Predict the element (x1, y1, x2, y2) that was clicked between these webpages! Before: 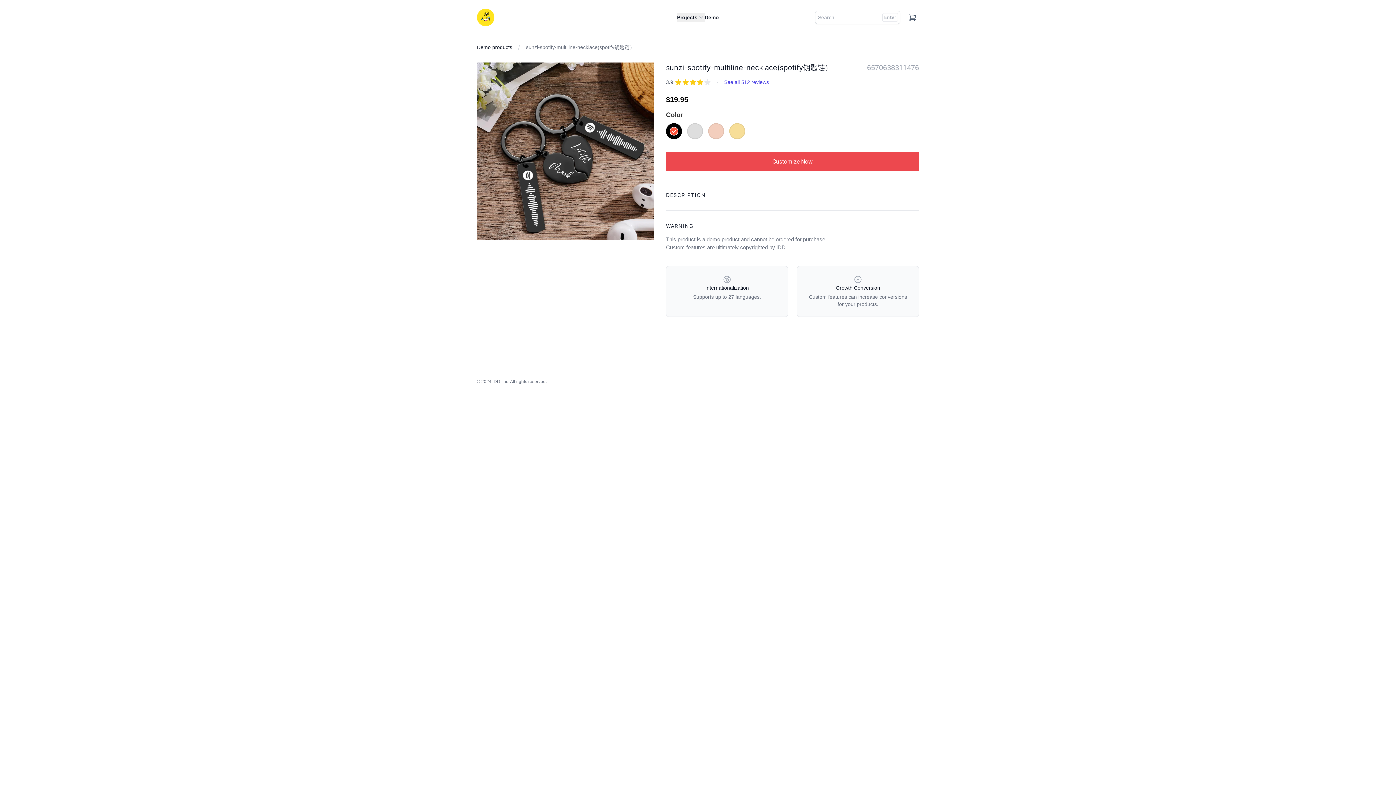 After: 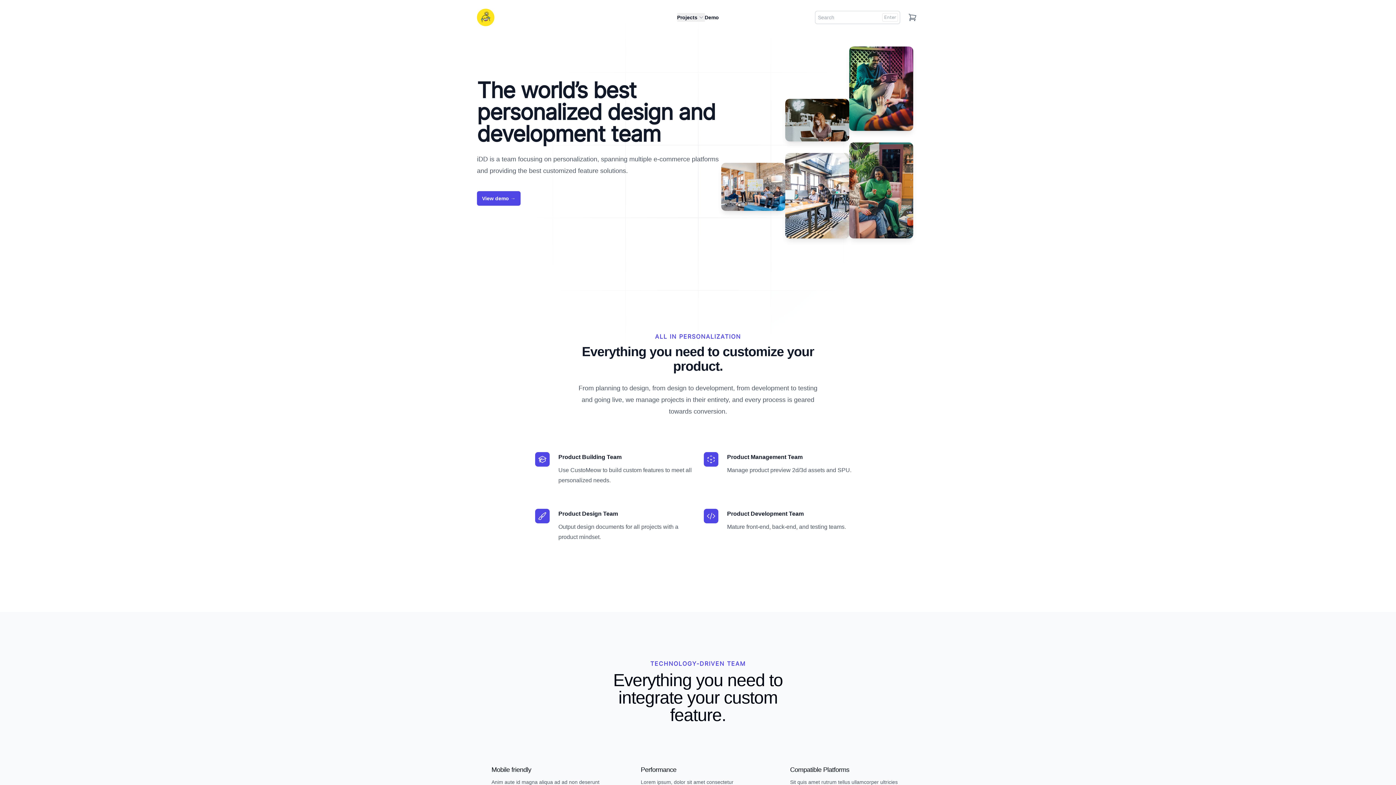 Action: label: iDD bbox: (474, 6, 496, 28)